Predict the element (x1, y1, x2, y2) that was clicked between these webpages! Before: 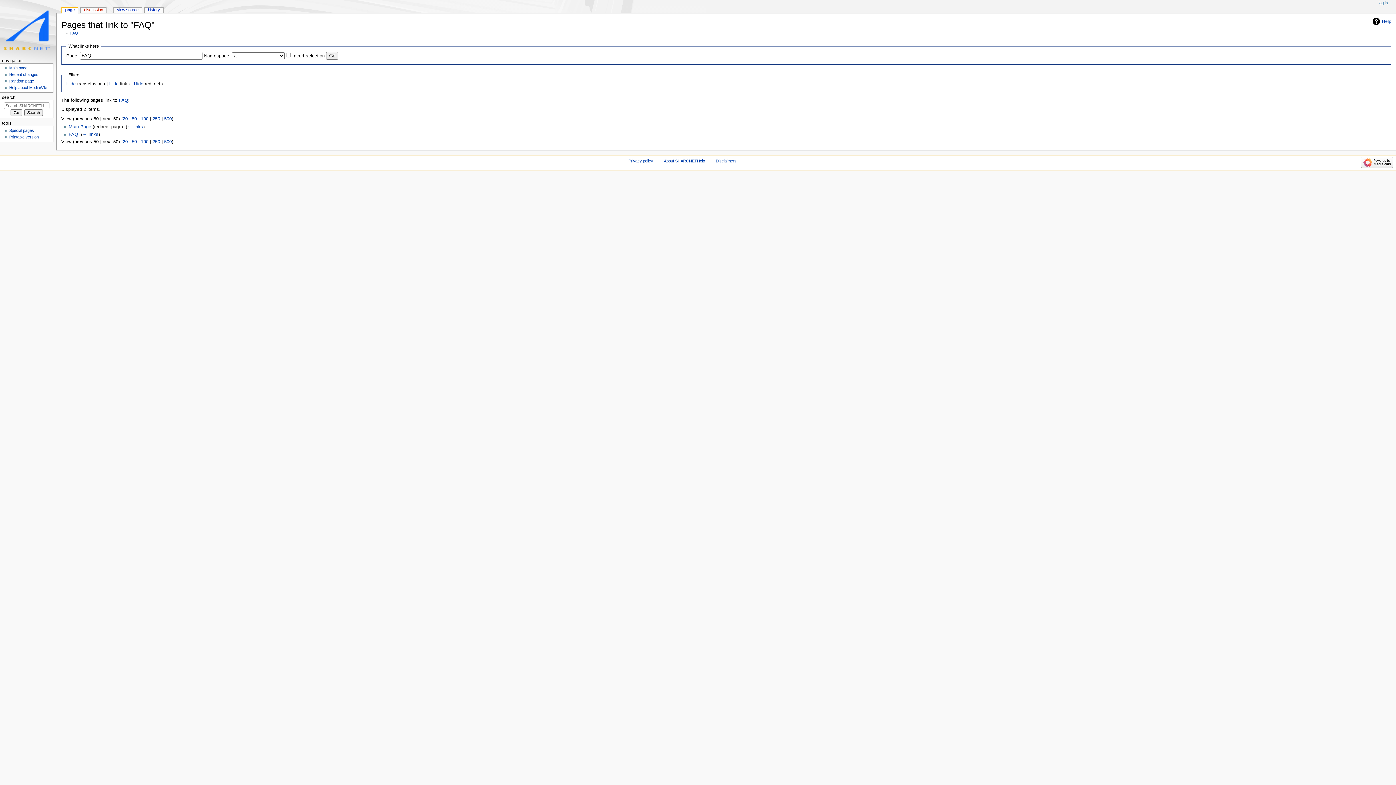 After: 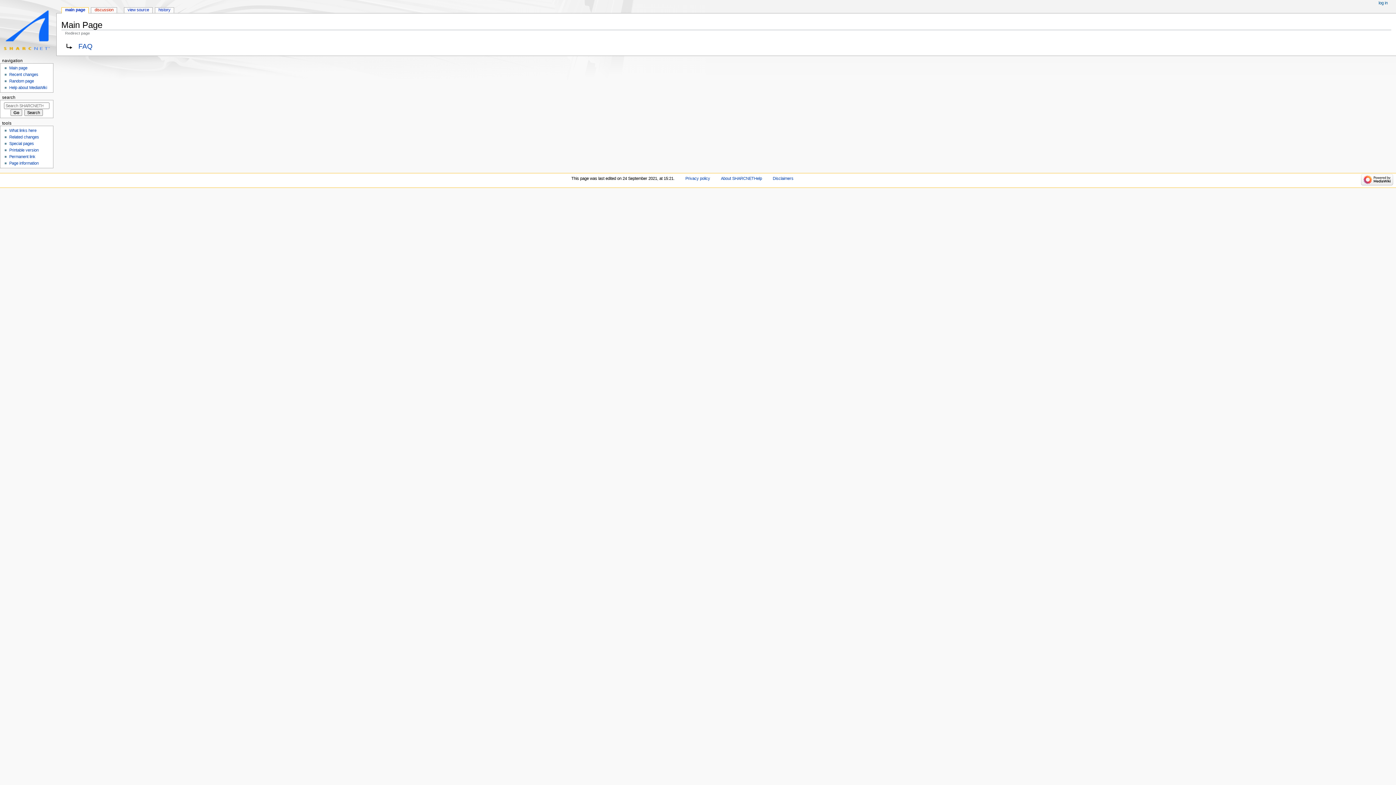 Action: label: Main Page bbox: (68, 124, 91, 129)